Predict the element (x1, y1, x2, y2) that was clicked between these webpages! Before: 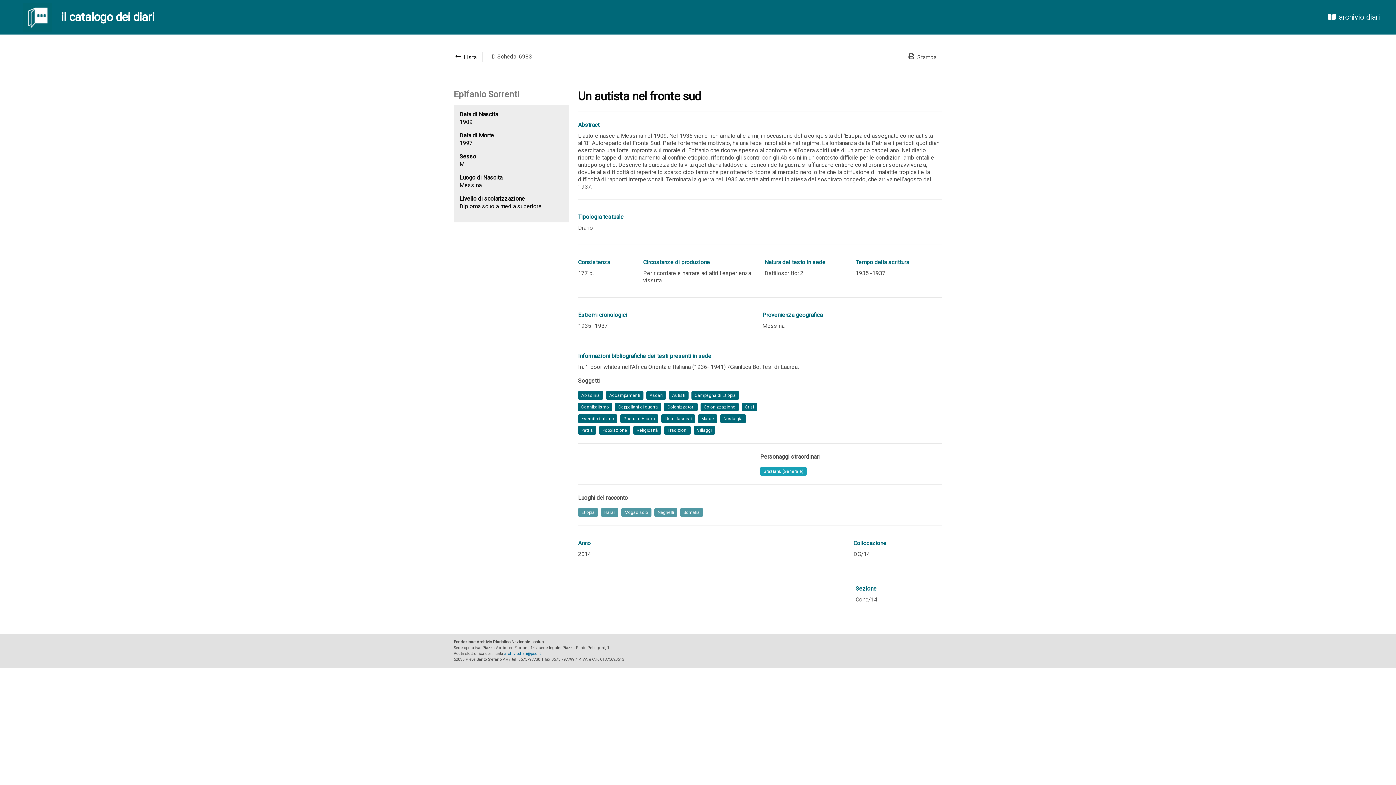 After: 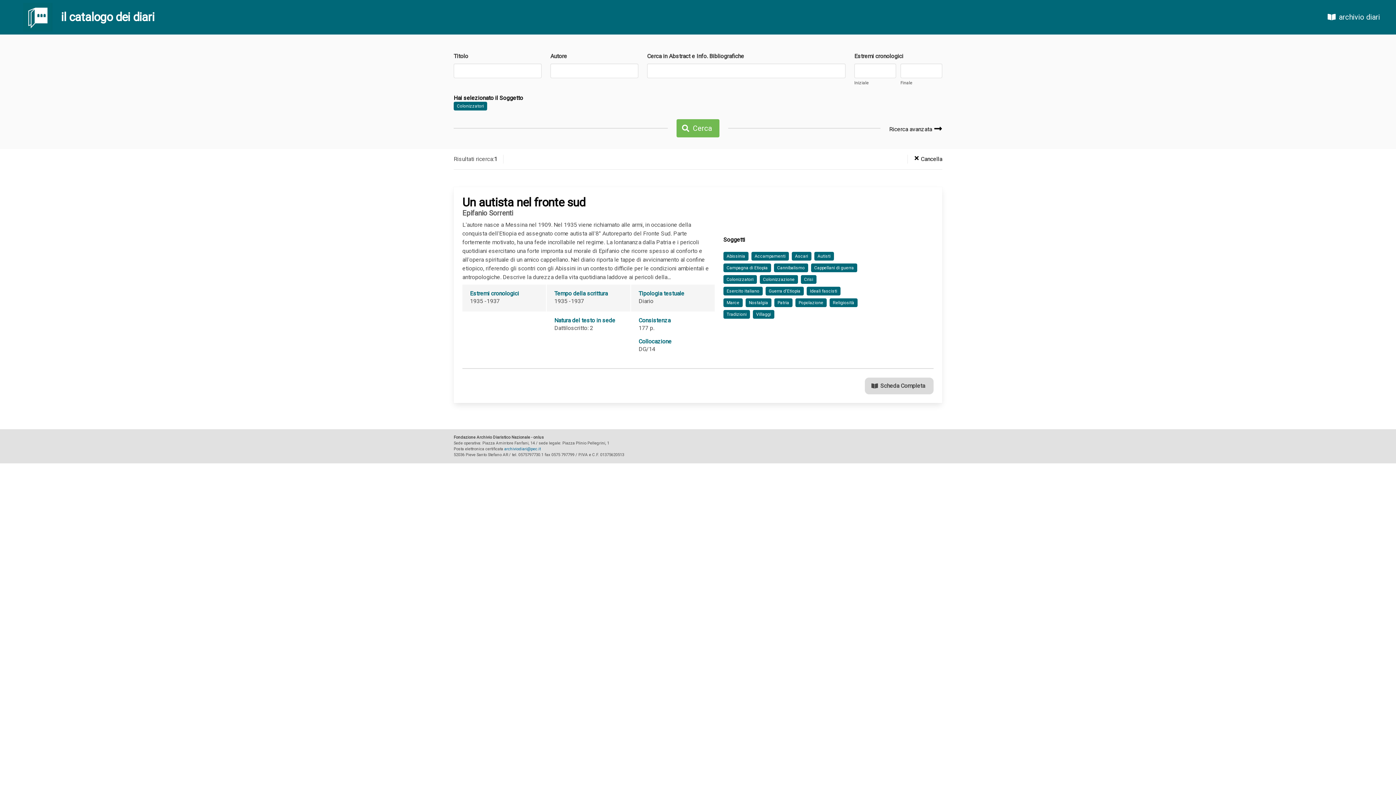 Action: label: Colonizzatori bbox: (664, 402, 697, 411)